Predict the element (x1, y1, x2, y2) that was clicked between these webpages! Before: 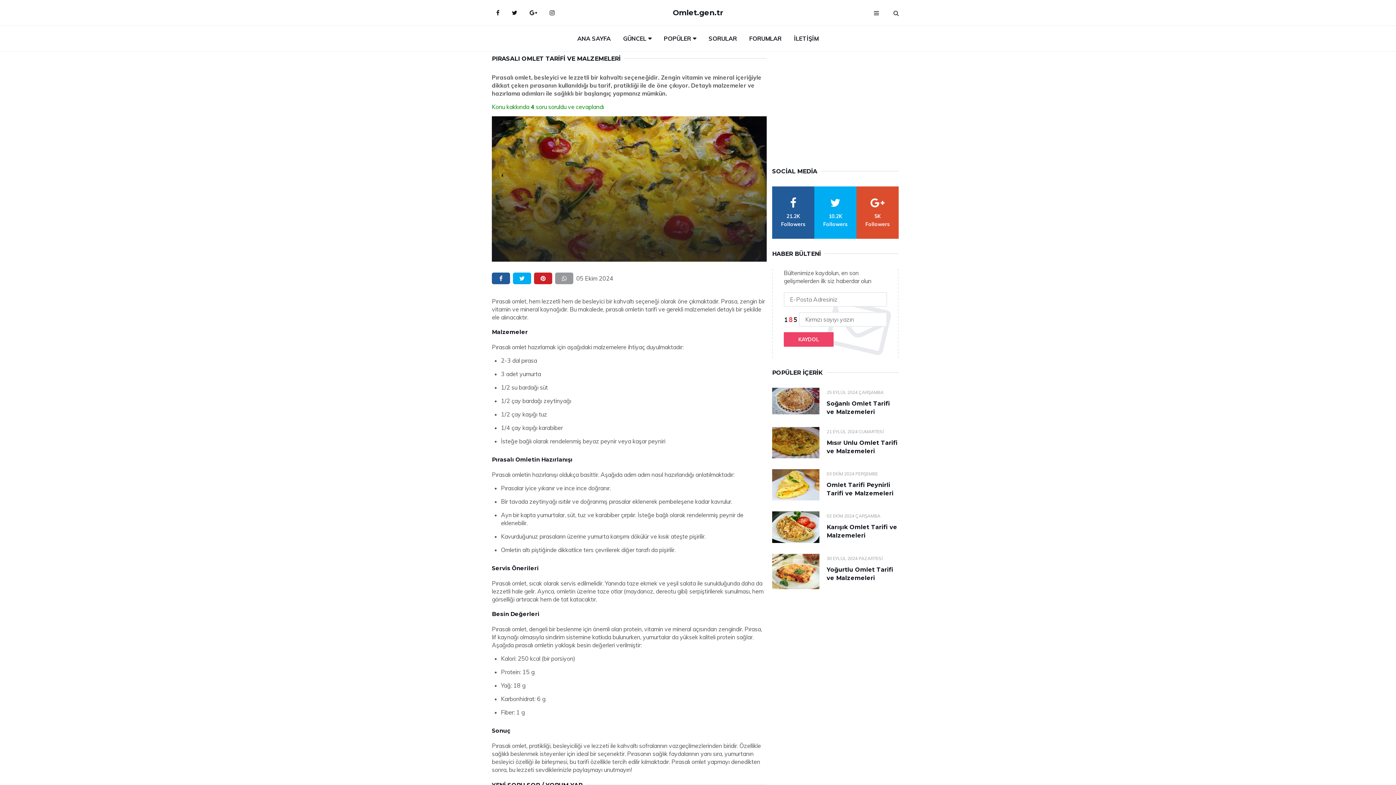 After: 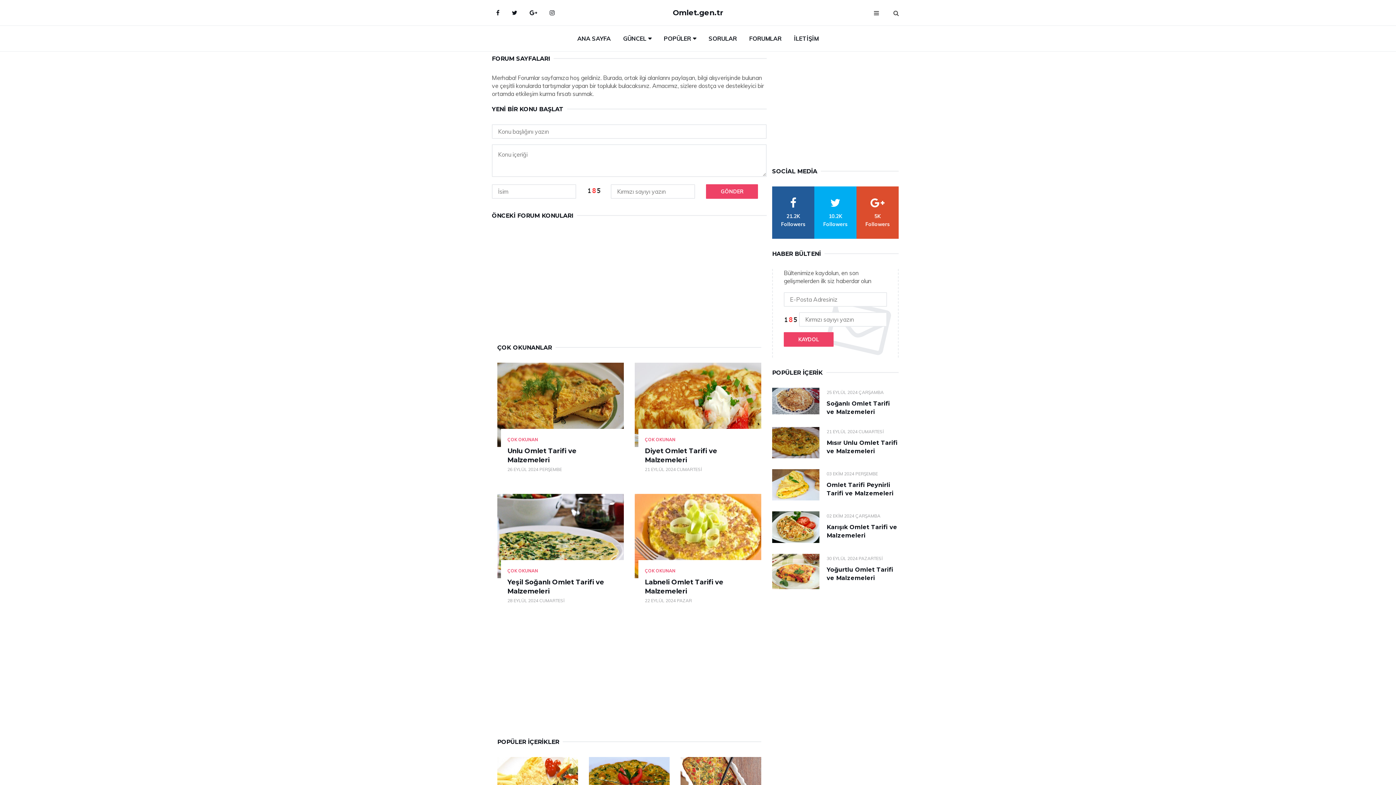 Action: bbox: (744, 25, 787, 51) label: FORUMLAR